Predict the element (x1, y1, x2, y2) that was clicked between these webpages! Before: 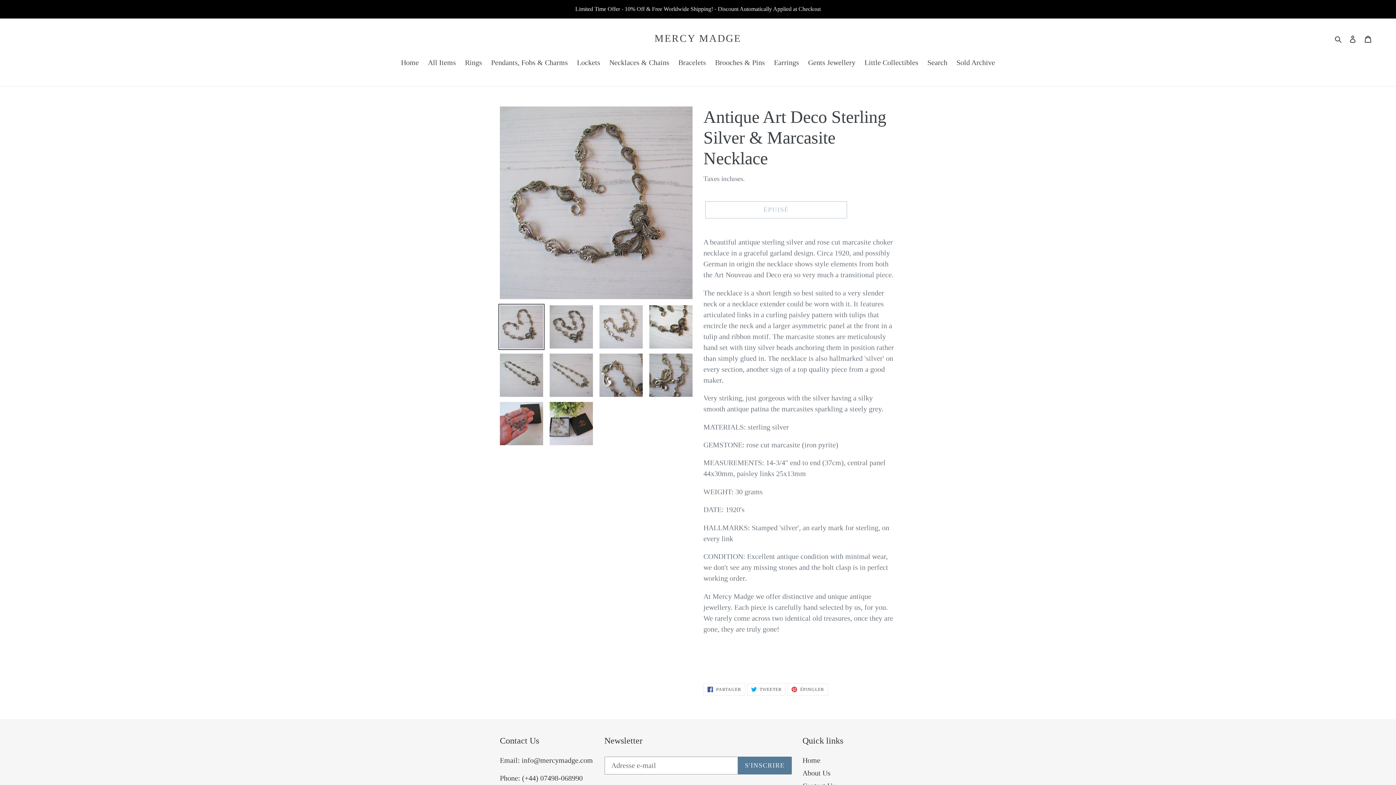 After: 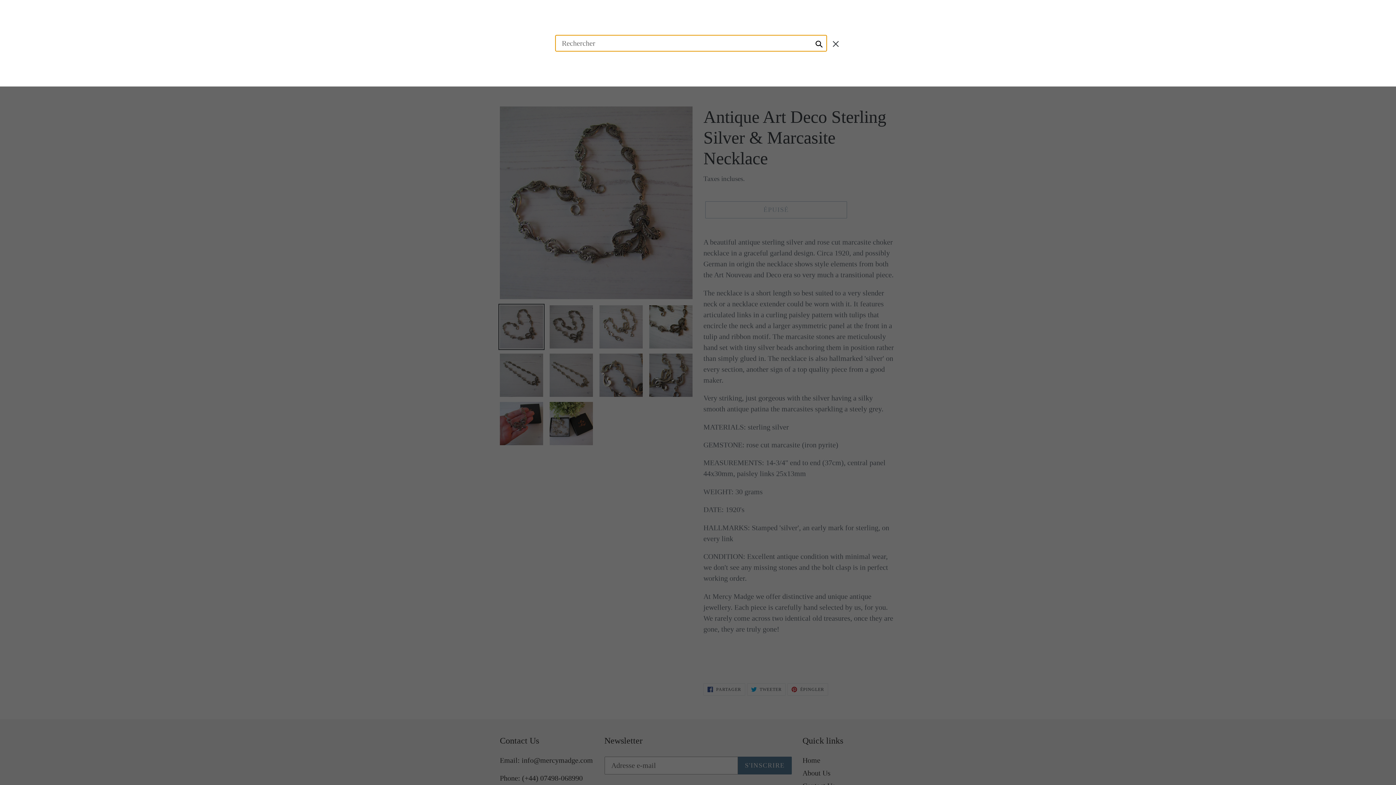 Action: bbox: (1332, 32, 1345, 44) label: Rechercher